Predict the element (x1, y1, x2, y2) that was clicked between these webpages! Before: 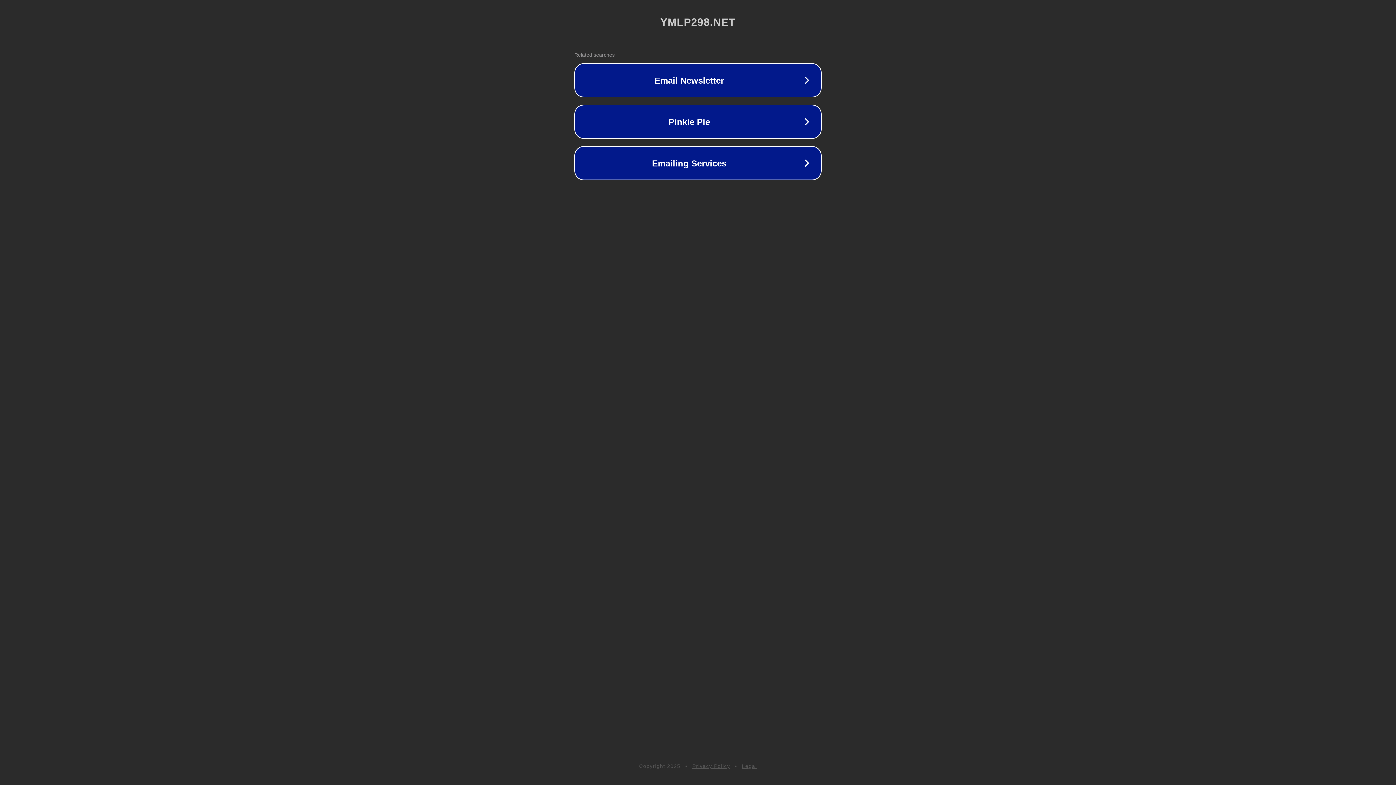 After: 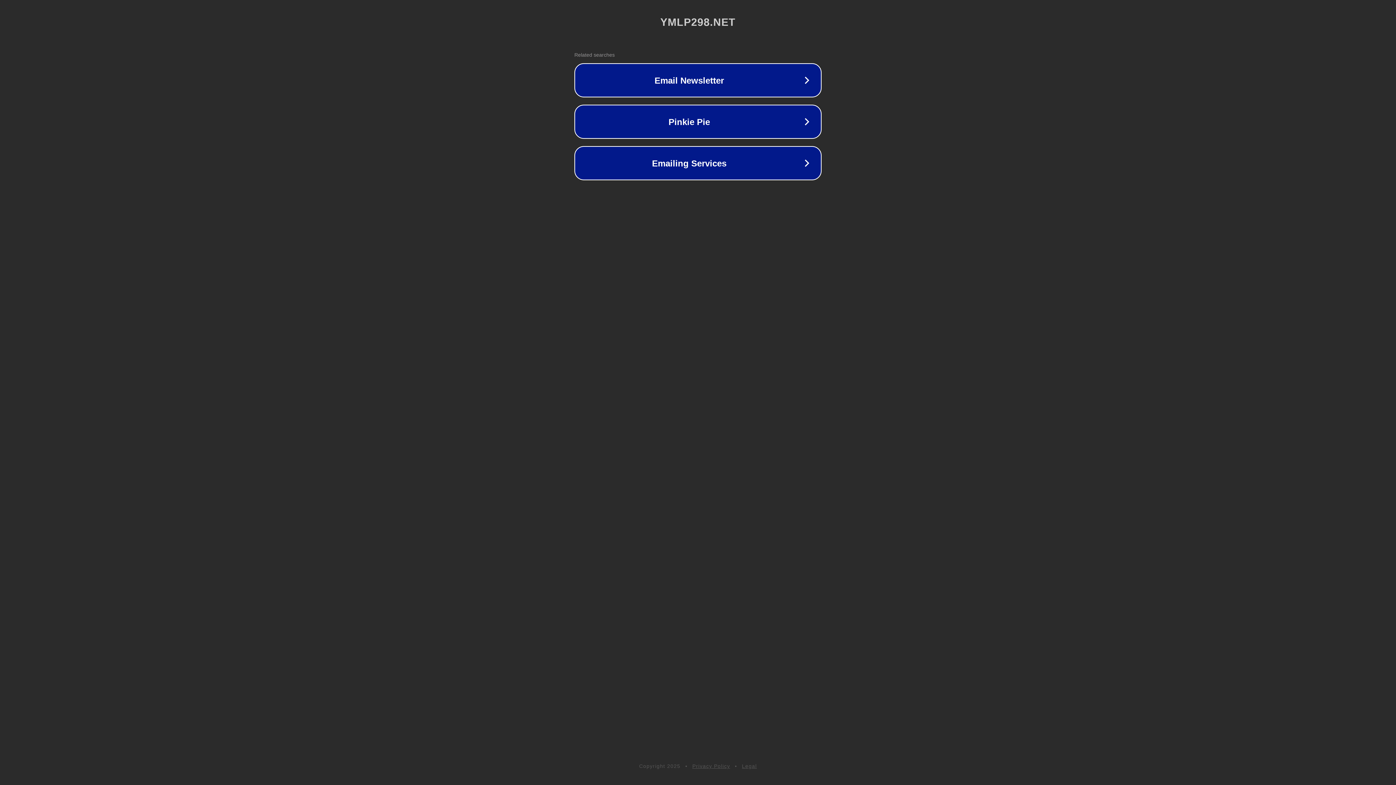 Action: bbox: (692, 763, 730, 769) label: Privacy Policy